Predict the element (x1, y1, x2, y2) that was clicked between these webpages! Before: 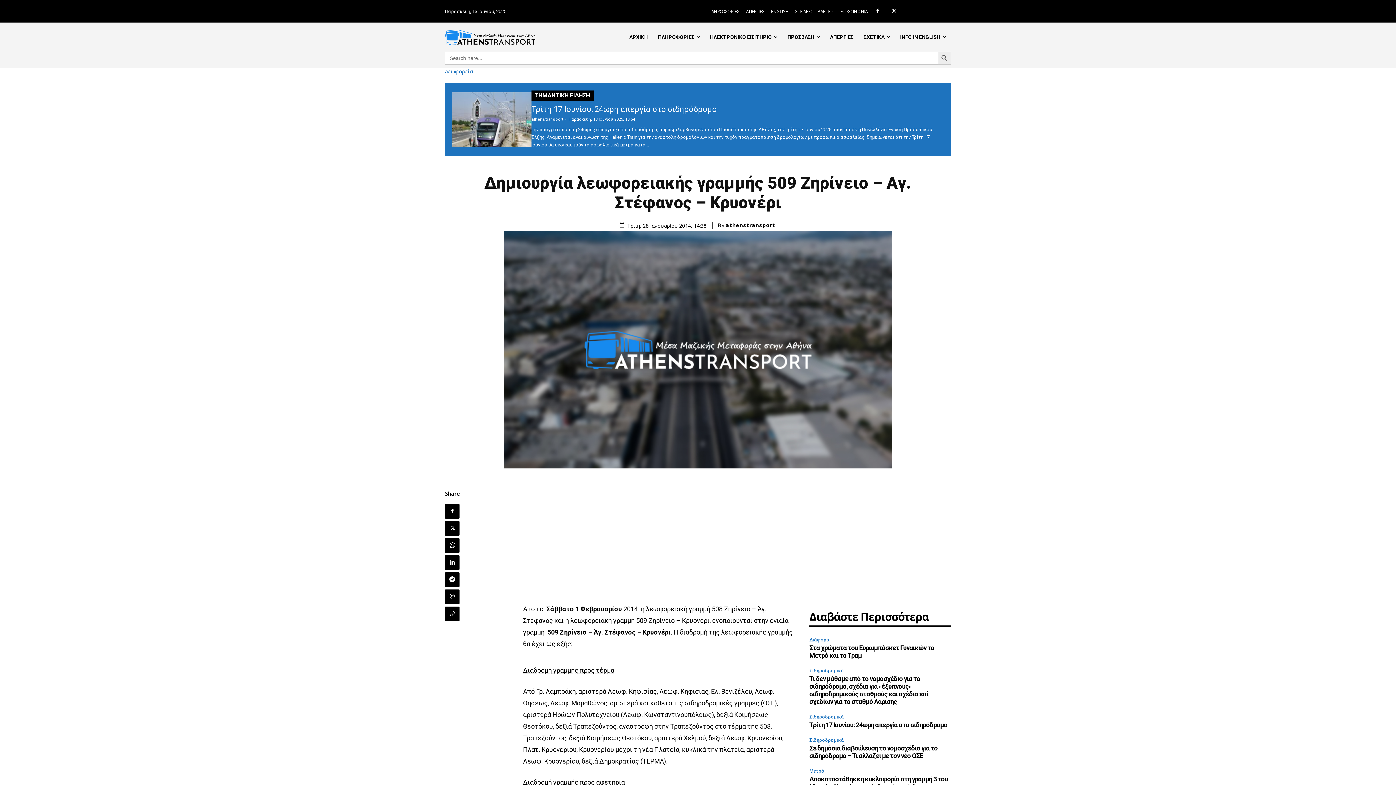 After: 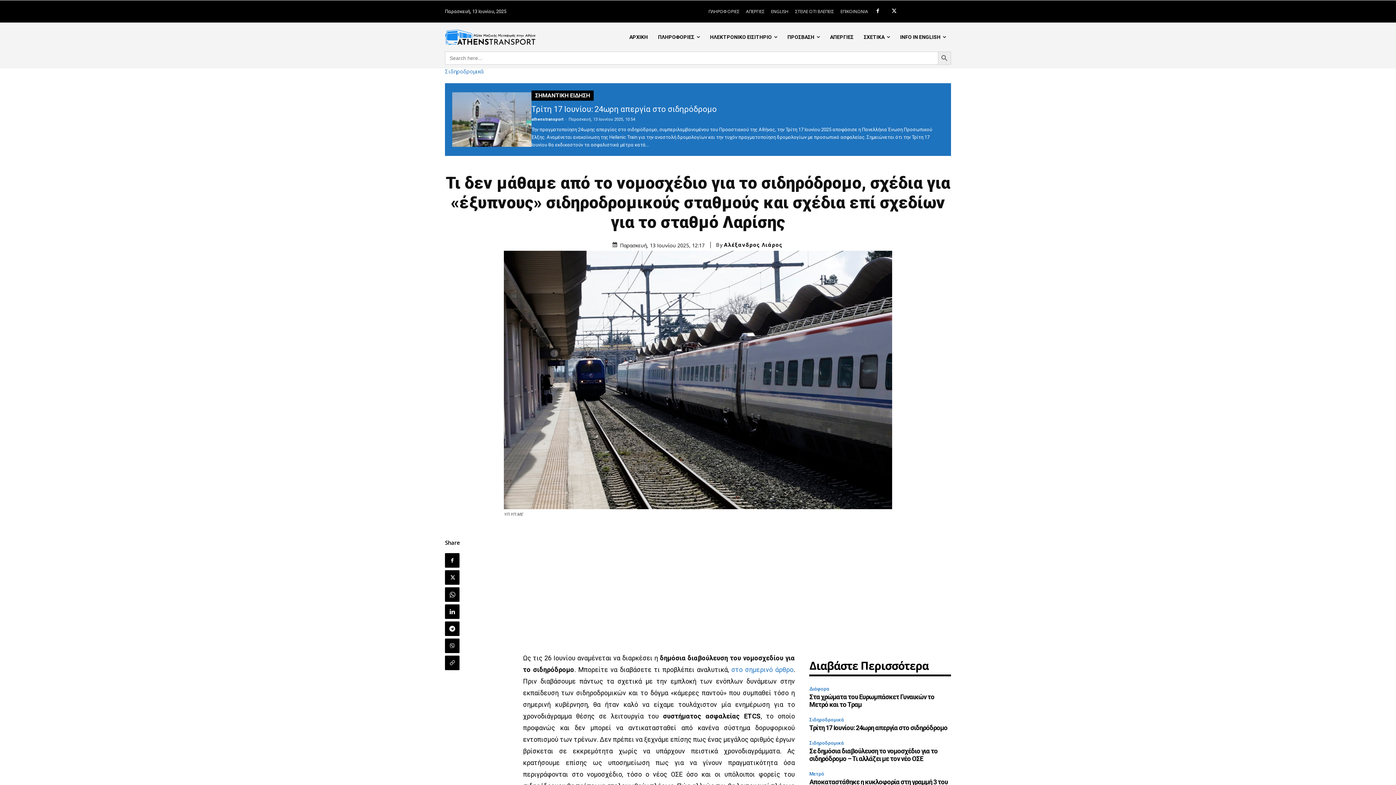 Action: label: Τι δεν μάθαμε από το νομοσχέδιο για το σιδηρόδρομο, σχέδια για «έξυπνους» σιδηροδρομικούς σταθμούς και σχέδια επί σχεδίων για το σταθμό Λαρίσης bbox: (809, 674, 928, 705)